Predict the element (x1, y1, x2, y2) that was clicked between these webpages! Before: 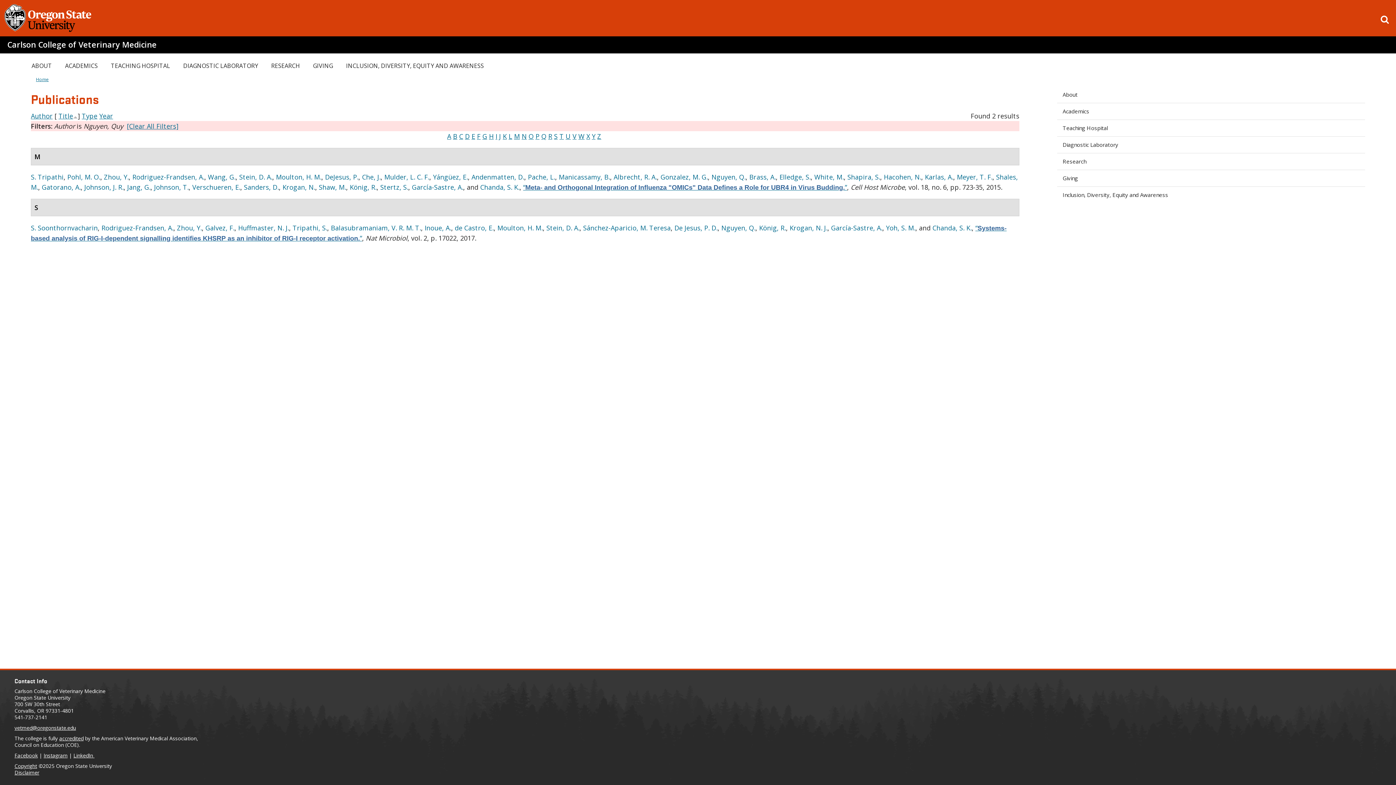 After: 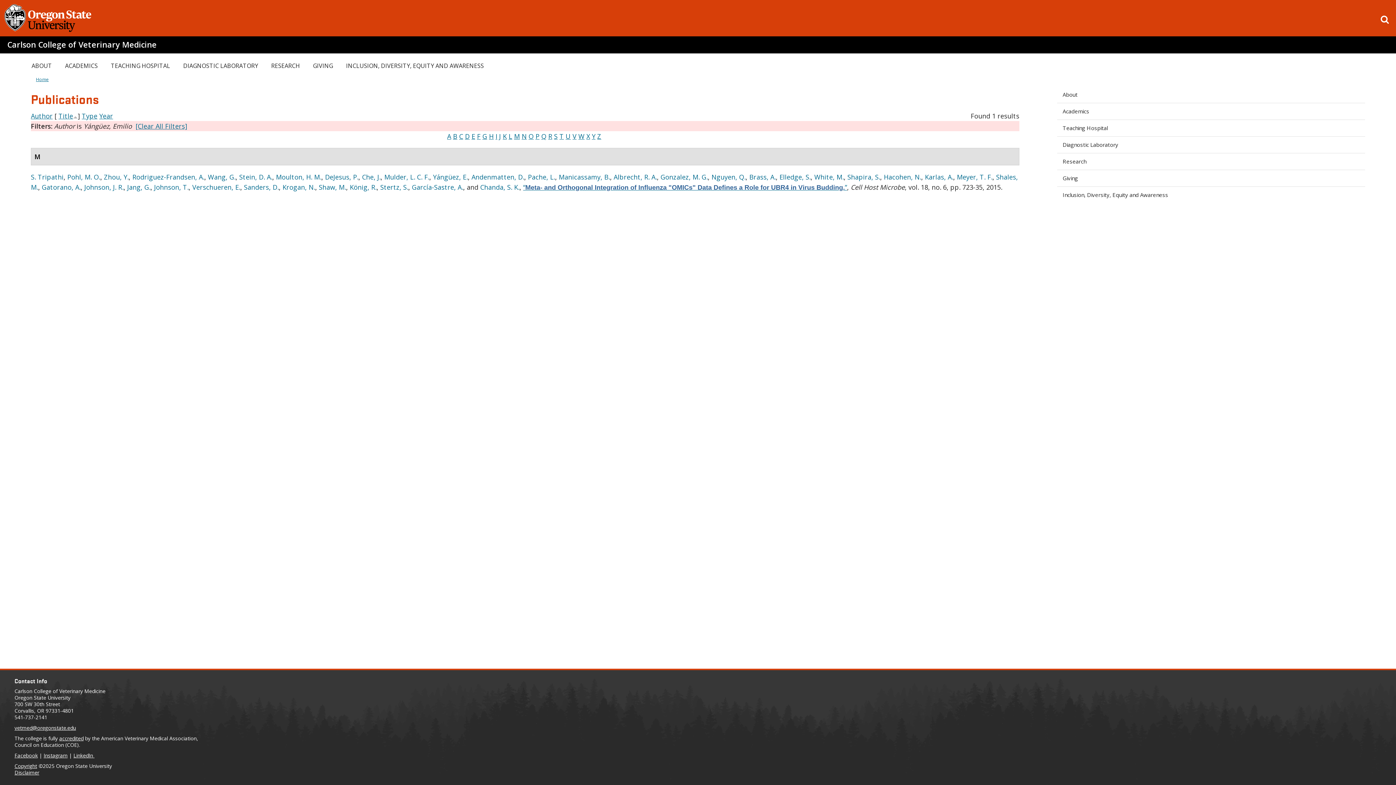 Action: label: Yángüez, E. bbox: (433, 172, 468, 181)